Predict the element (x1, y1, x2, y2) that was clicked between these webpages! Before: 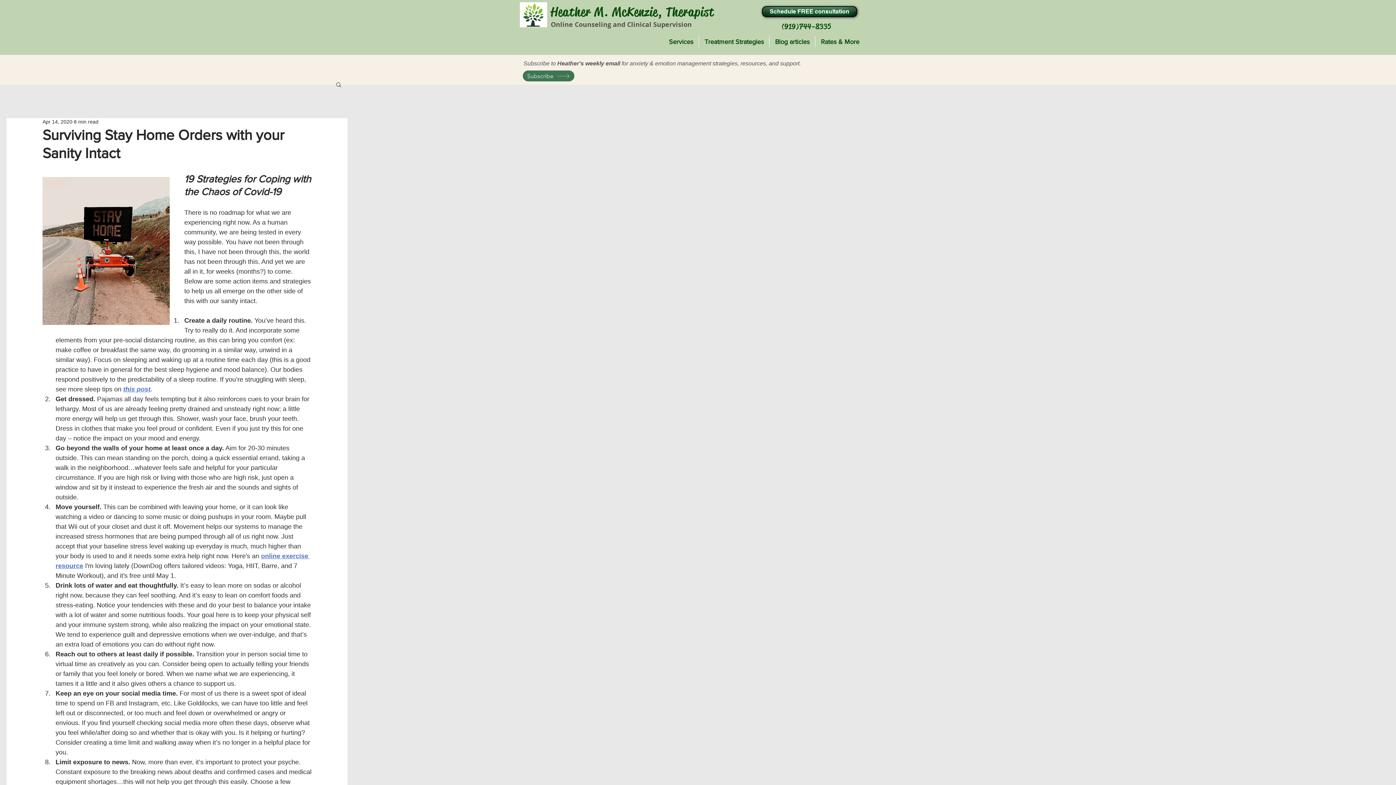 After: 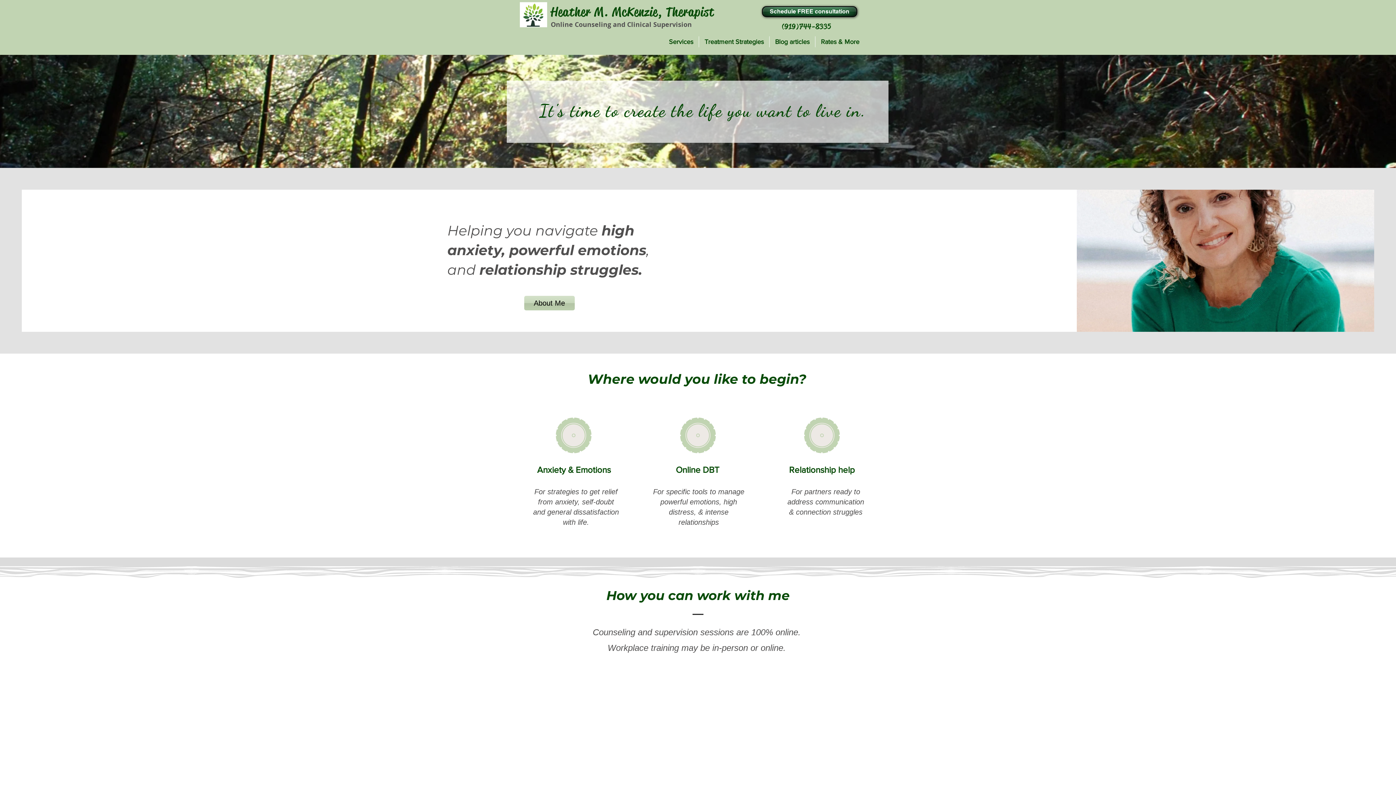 Action: bbox: (520, 1, 547, 27)